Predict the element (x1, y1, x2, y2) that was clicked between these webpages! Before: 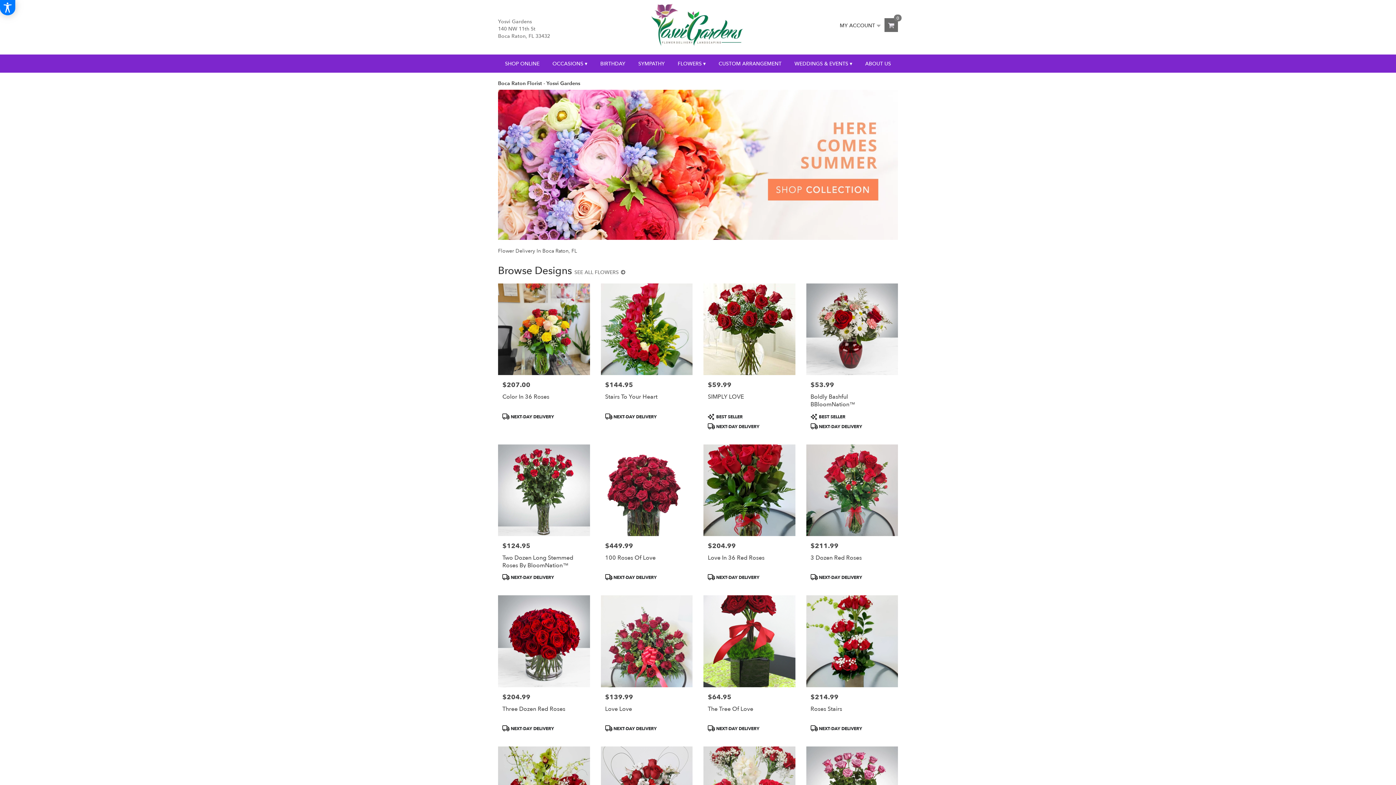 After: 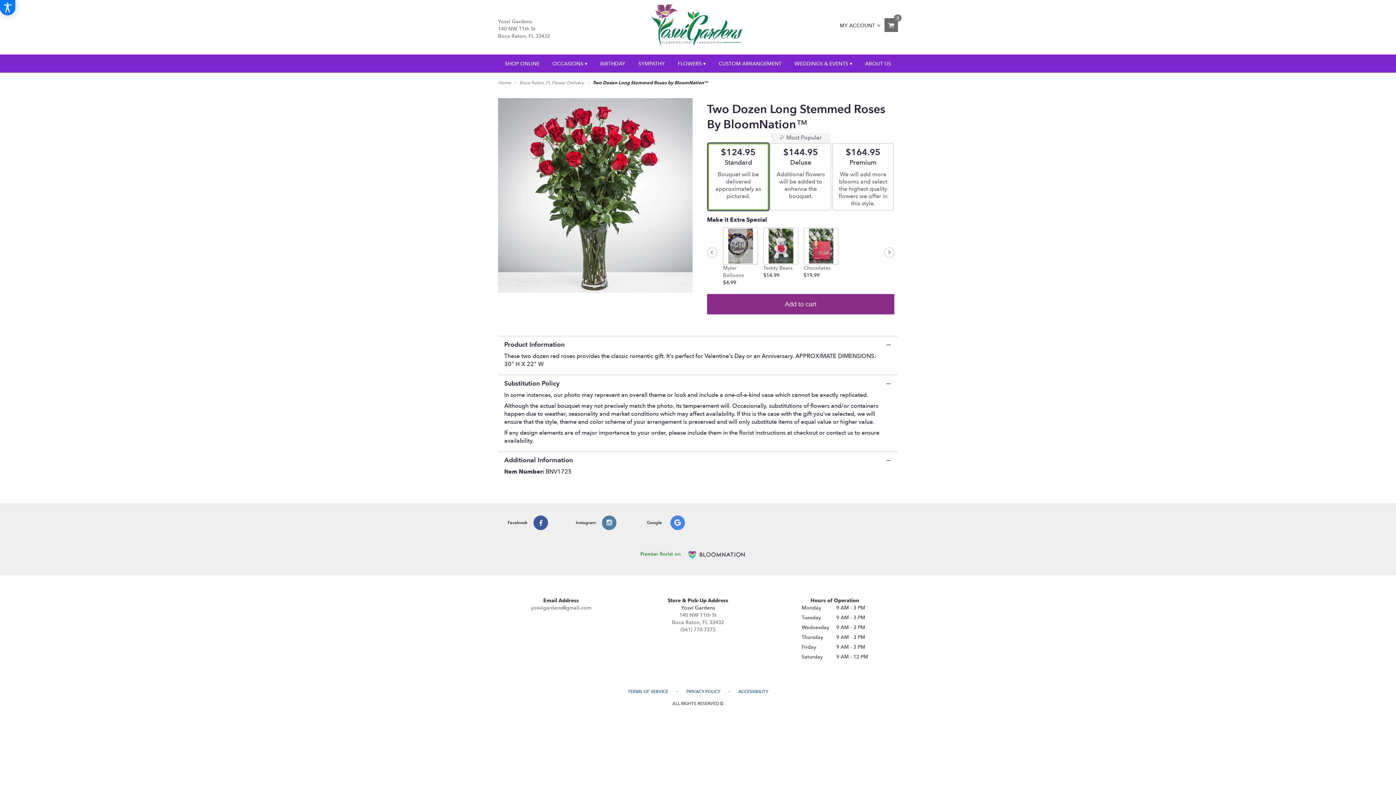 Action: bbox: (498, 444, 590, 588) label: Price:
$124.95
Two Dozen Long Stemmed Roses By BloomNation™
Product Tags:
 NEXT-DAY DELIVERY